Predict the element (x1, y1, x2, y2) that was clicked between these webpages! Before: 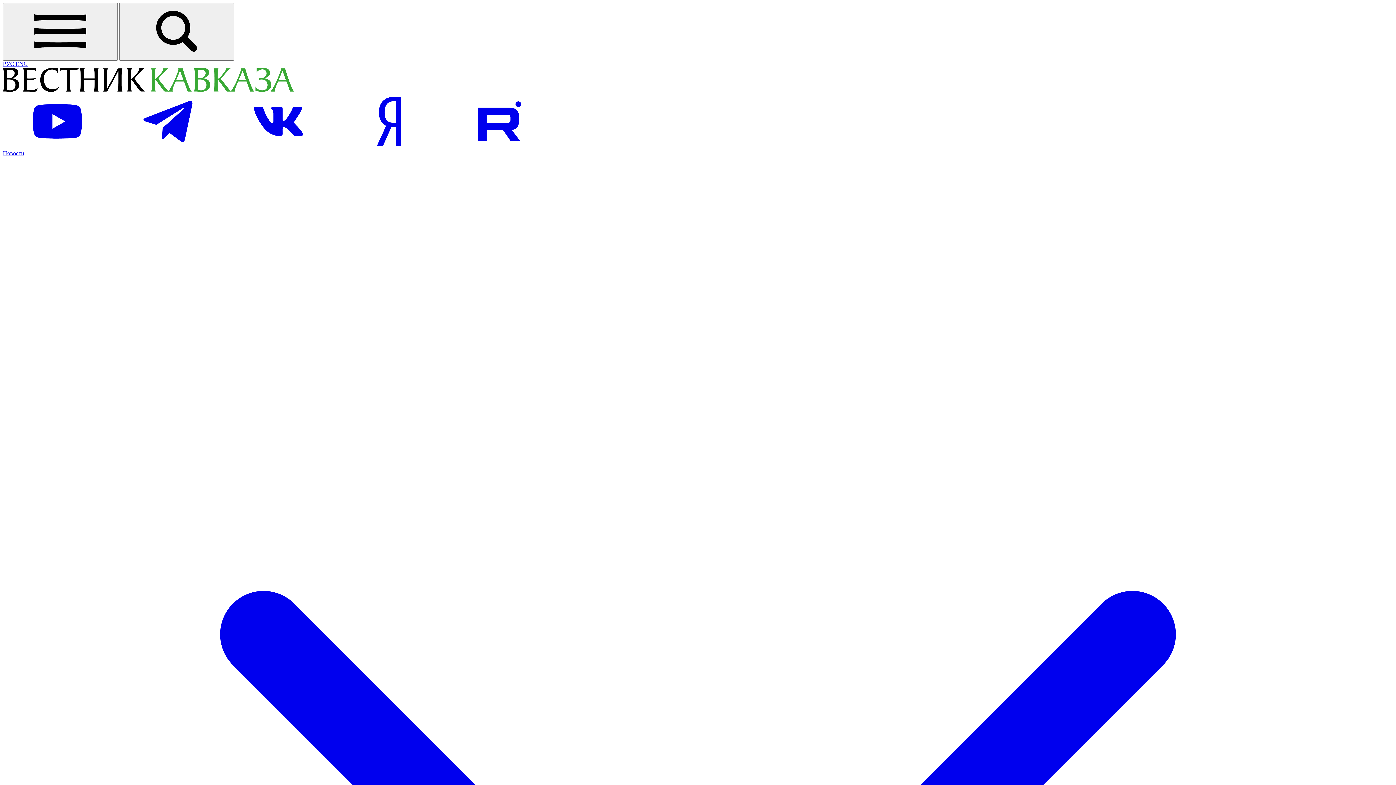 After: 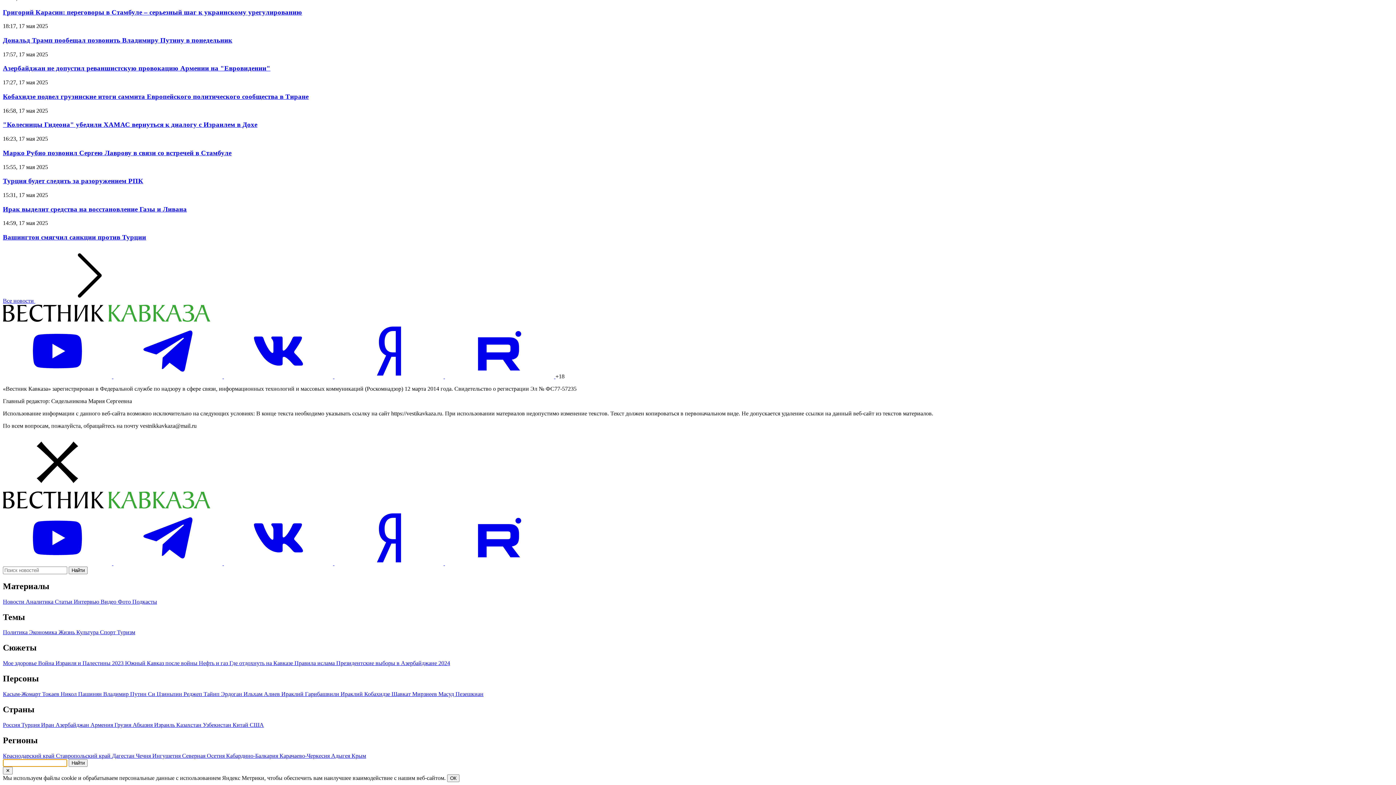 Action: bbox: (119, 2, 234, 60) label: Поиск